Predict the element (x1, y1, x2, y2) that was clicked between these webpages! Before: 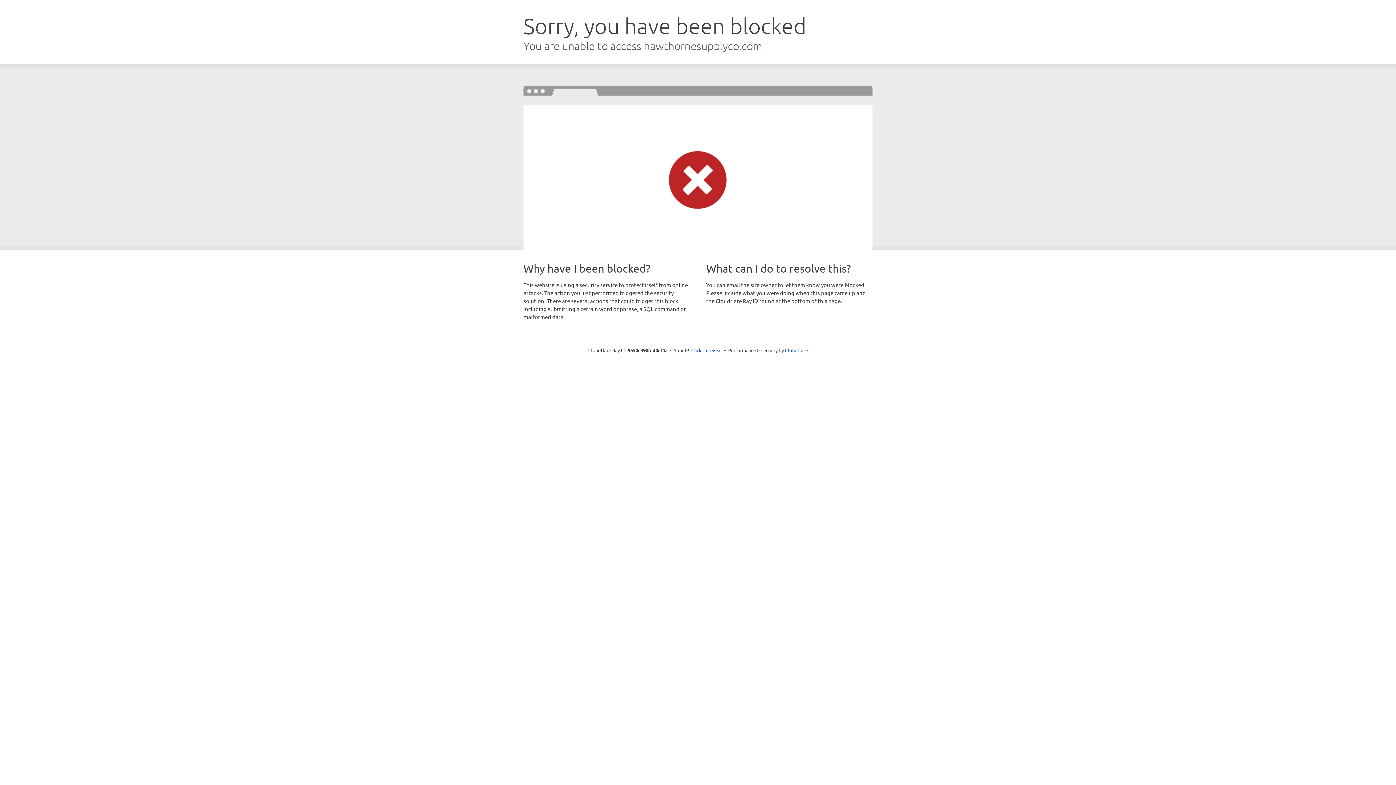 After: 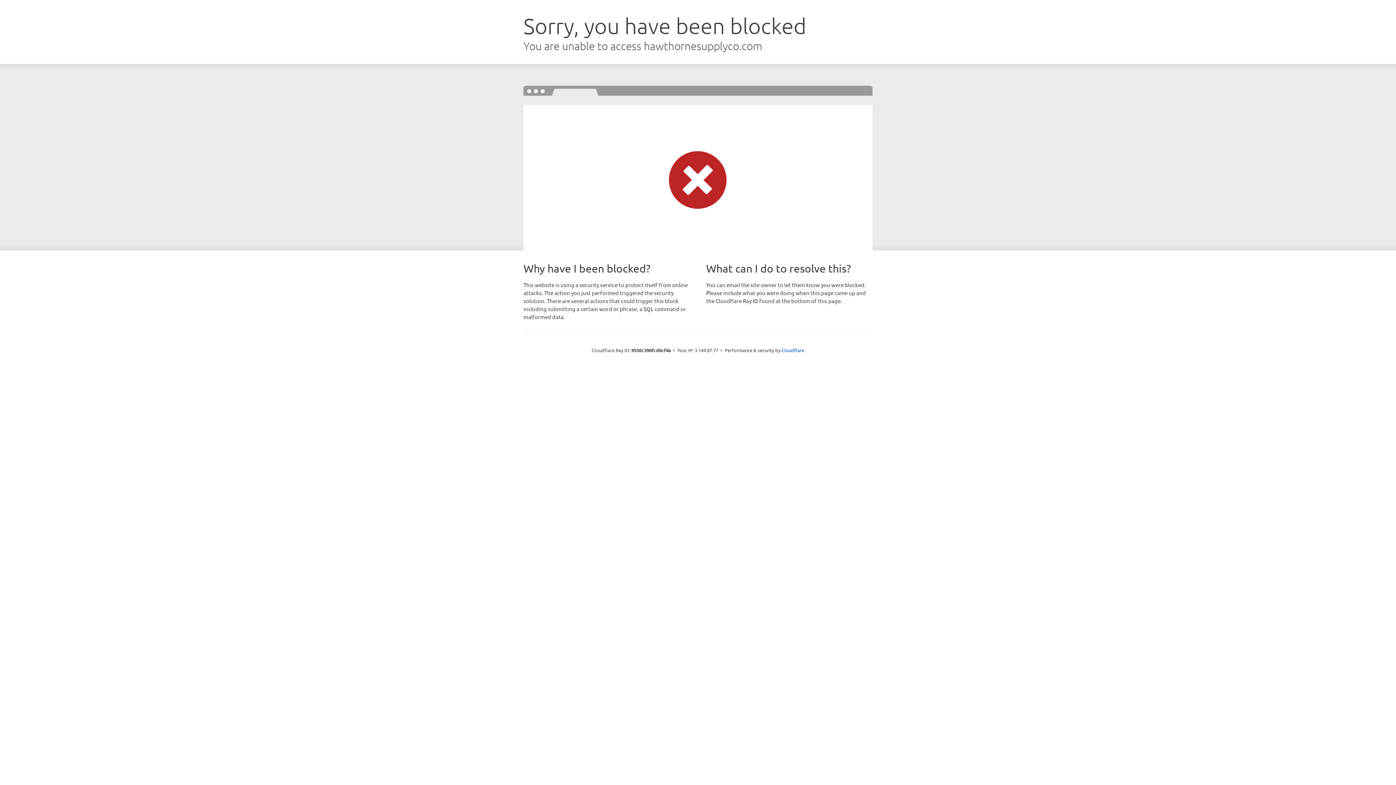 Action: label: Click to reveal bbox: (691, 346, 722, 353)